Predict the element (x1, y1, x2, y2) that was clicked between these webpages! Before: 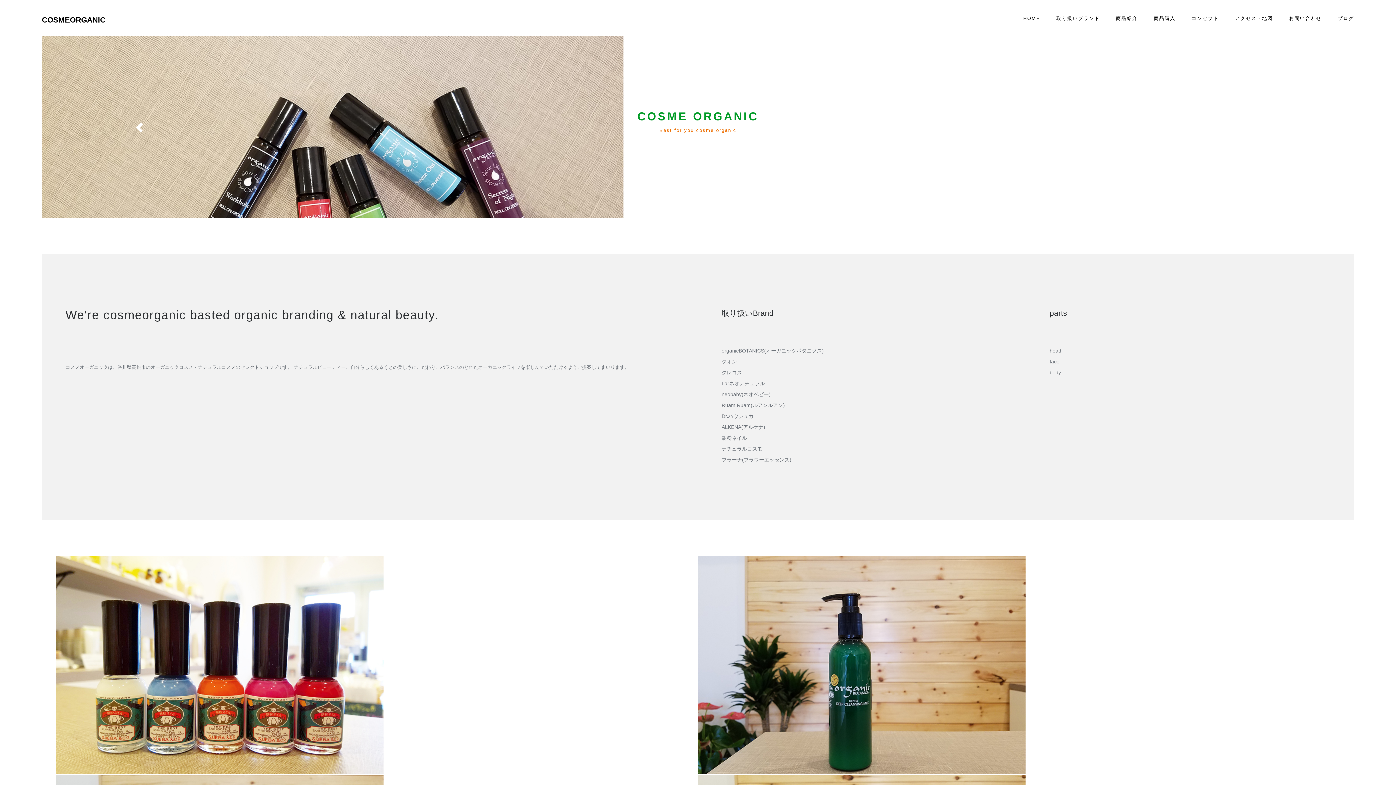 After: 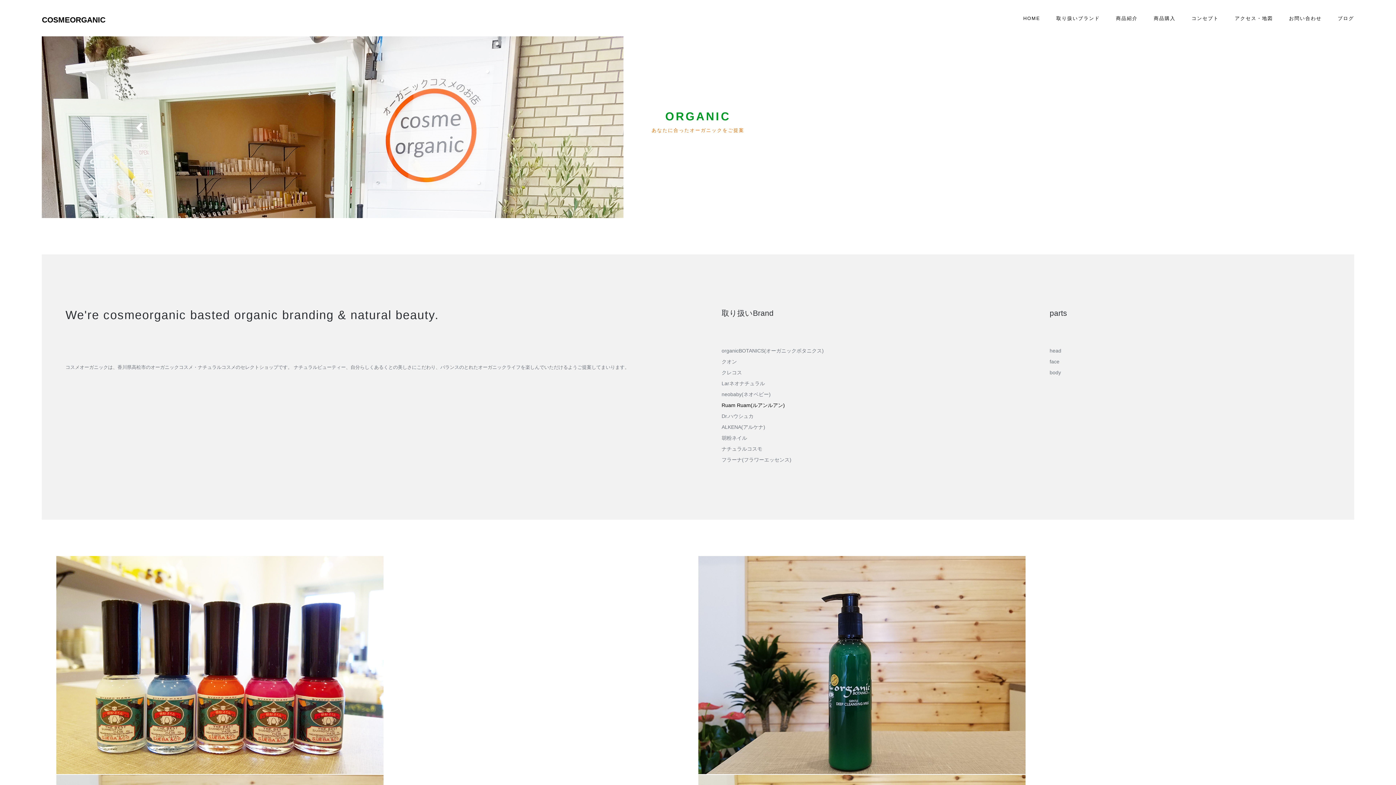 Action: label: Ruam Ruam(ルアンルアン) bbox: (721, 402, 785, 408)